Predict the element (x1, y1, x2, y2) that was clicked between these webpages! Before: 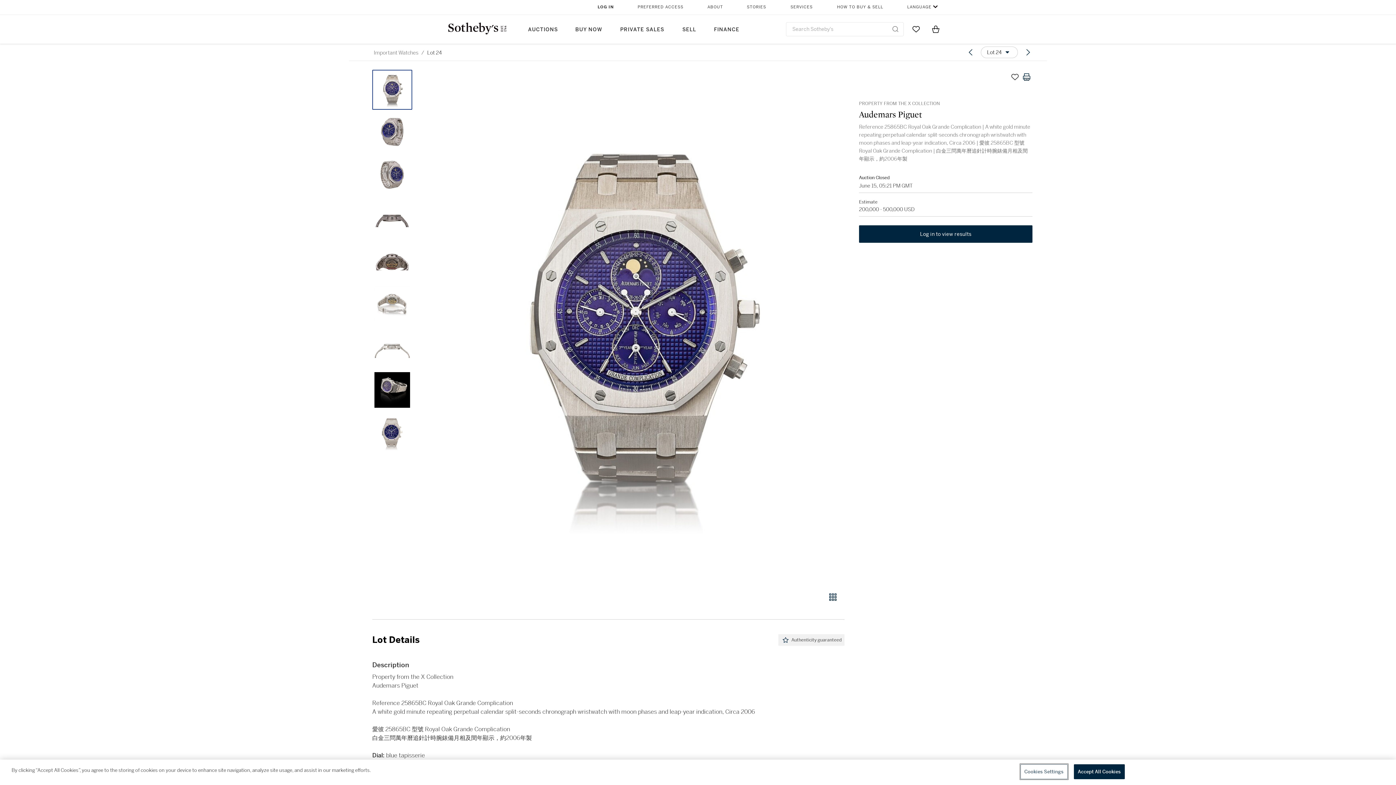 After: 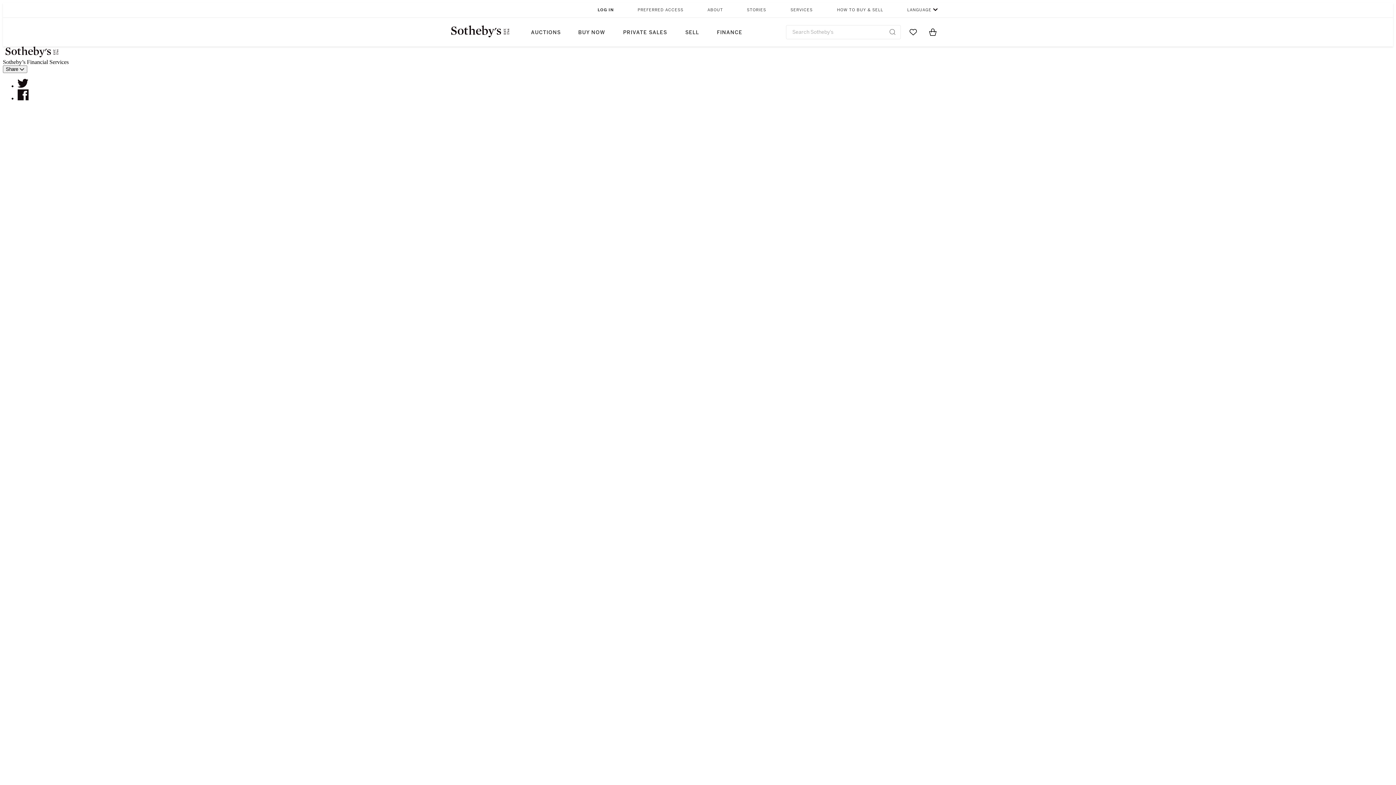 Action: bbox: (705, 14, 748, 43) label: FINANCE